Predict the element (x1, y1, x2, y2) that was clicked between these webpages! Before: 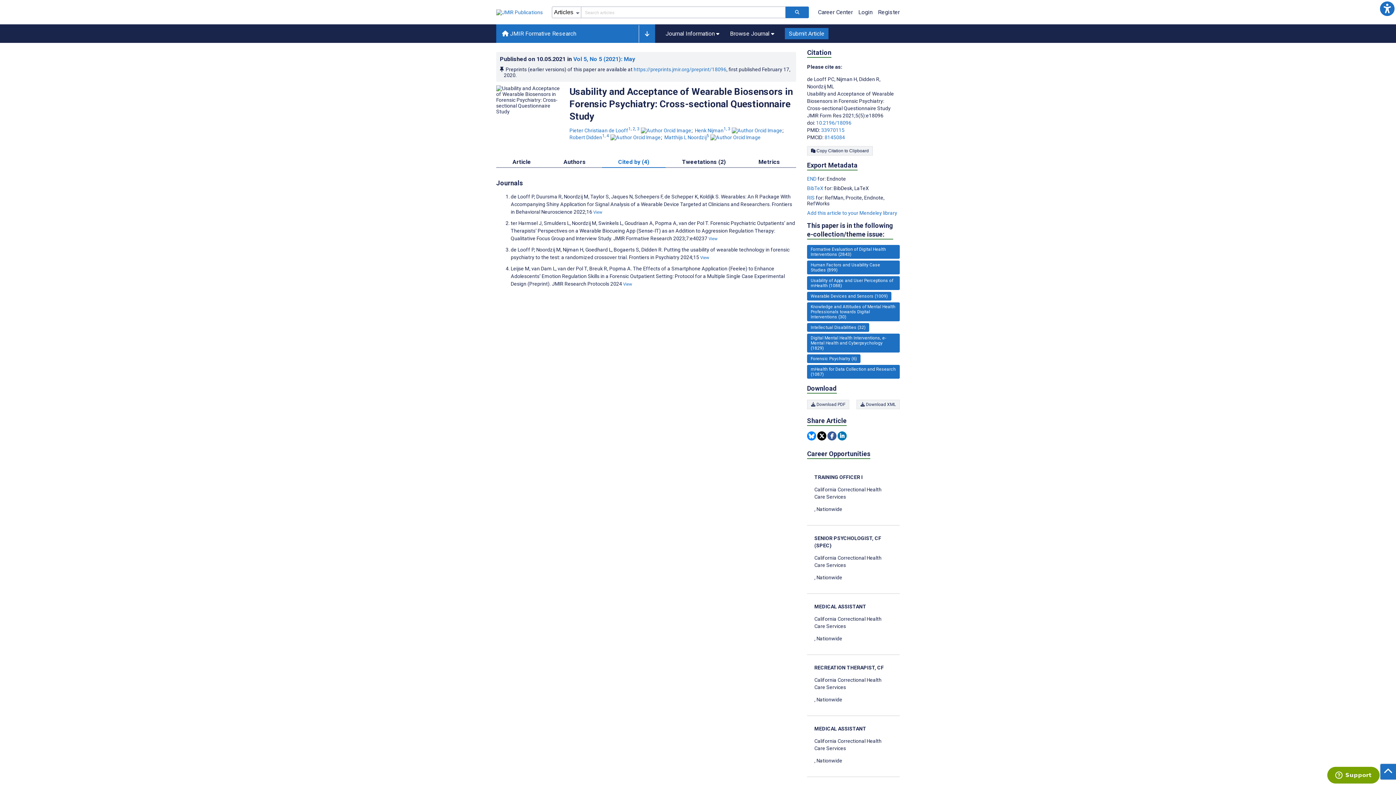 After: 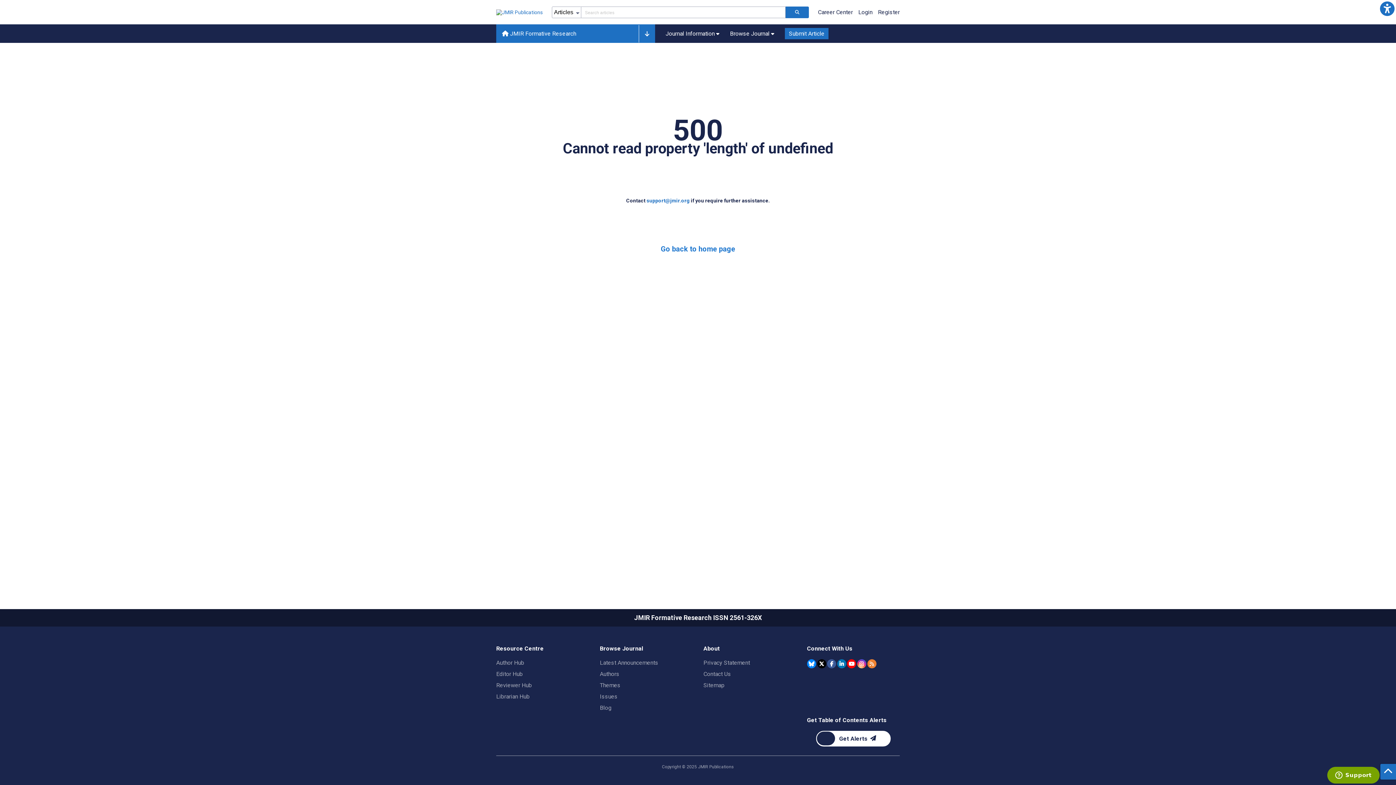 Action: label: 6 articles belongs to Forensic Psychiatry e-collection/theme issue bbox: (807, 354, 860, 363)